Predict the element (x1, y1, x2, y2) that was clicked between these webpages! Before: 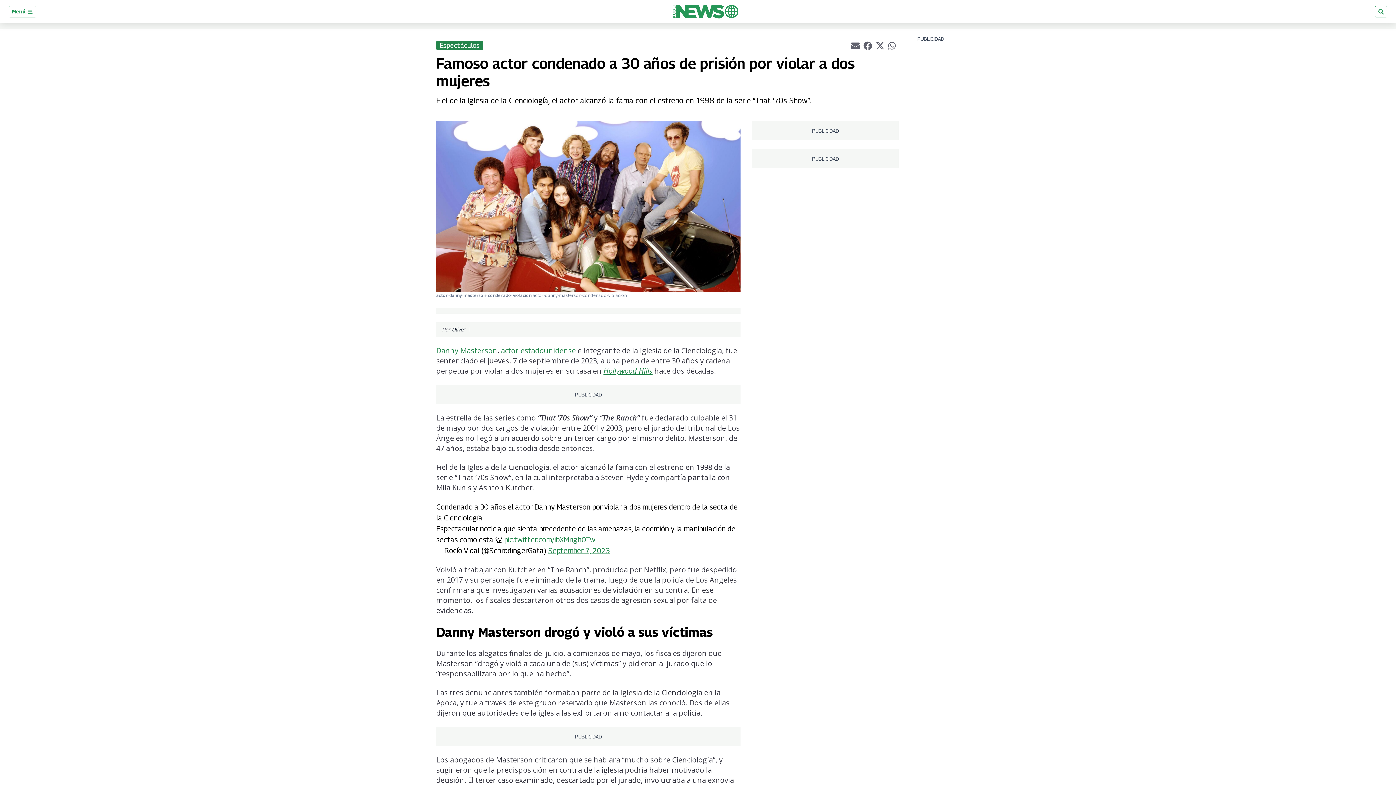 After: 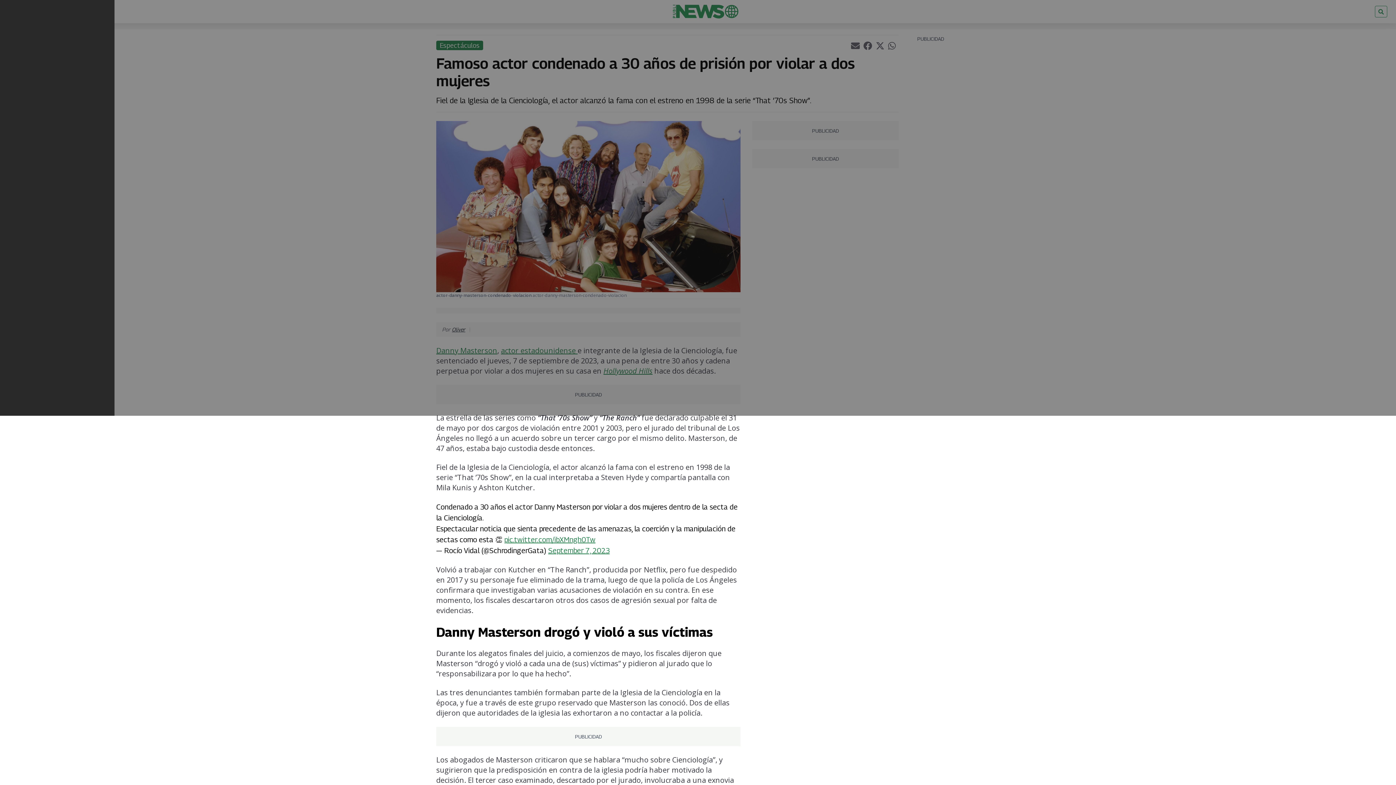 Action: label: Menú  bbox: (8, 5, 36, 17)